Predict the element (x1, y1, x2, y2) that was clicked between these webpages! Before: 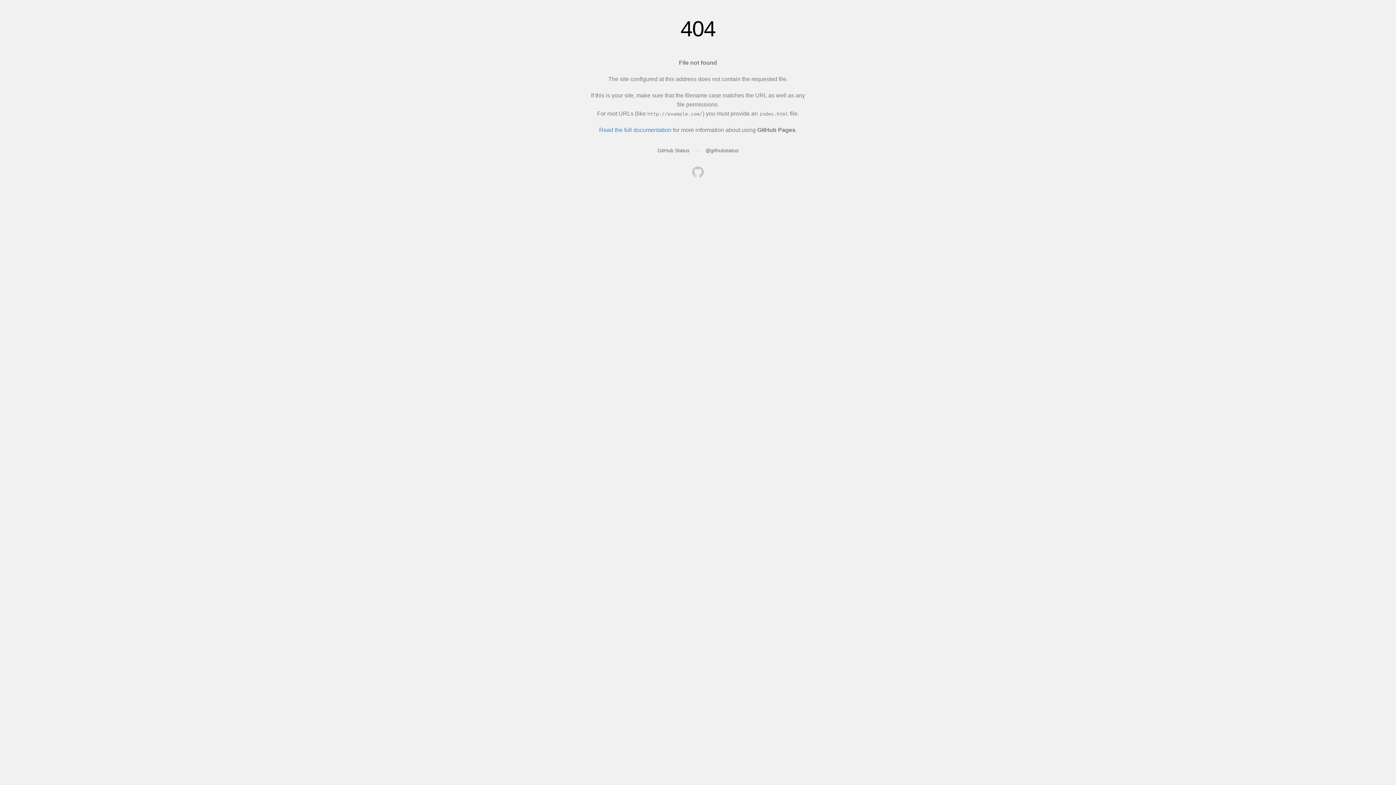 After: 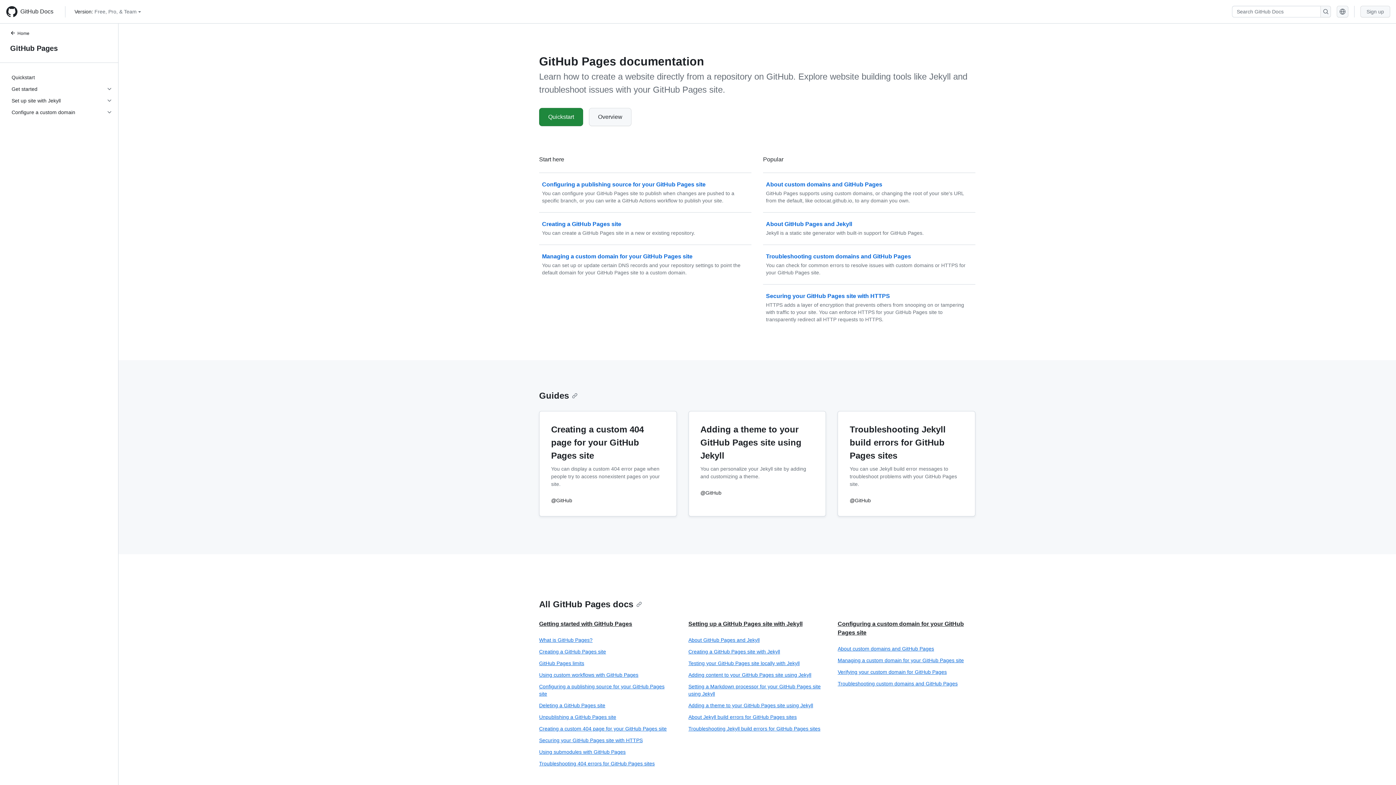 Action: label: Read the full documentation bbox: (599, 126, 671, 133)